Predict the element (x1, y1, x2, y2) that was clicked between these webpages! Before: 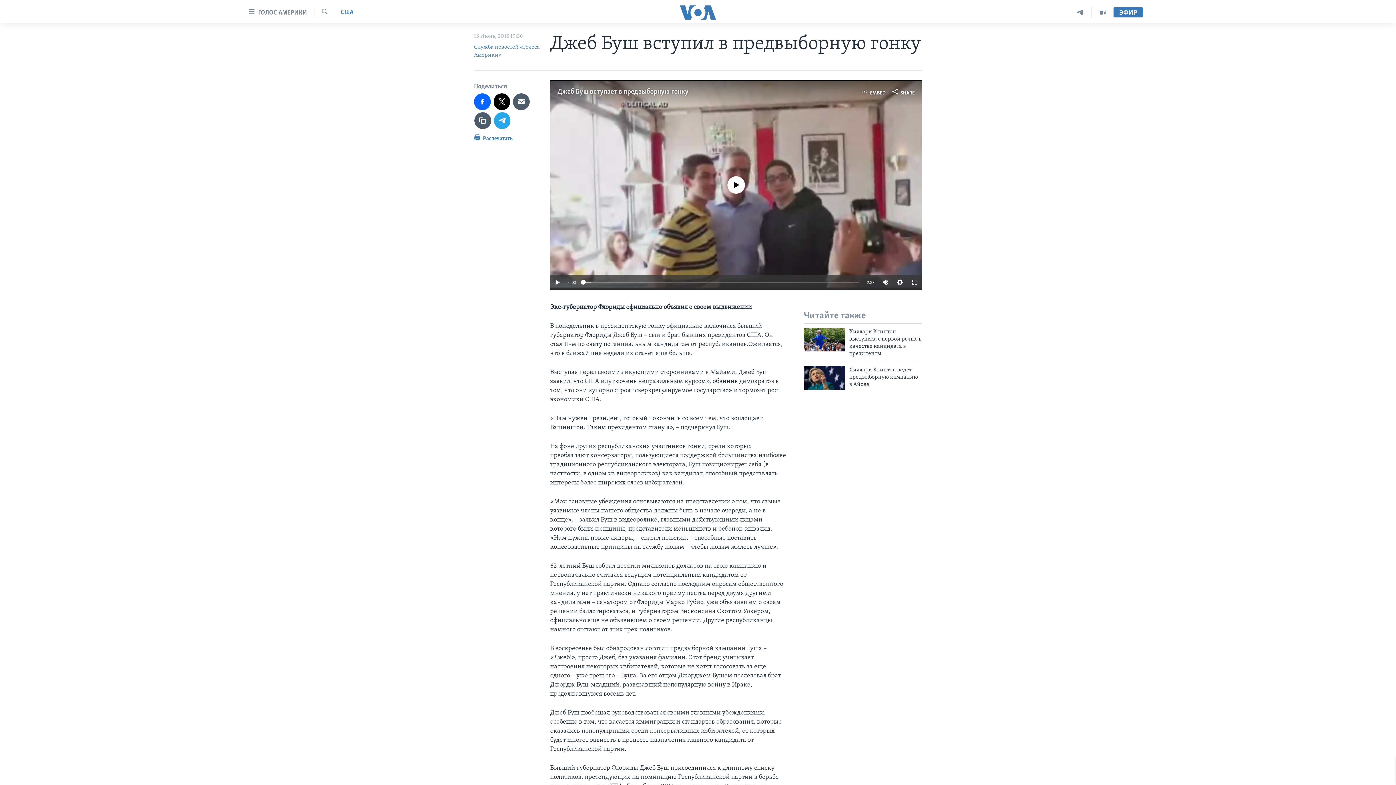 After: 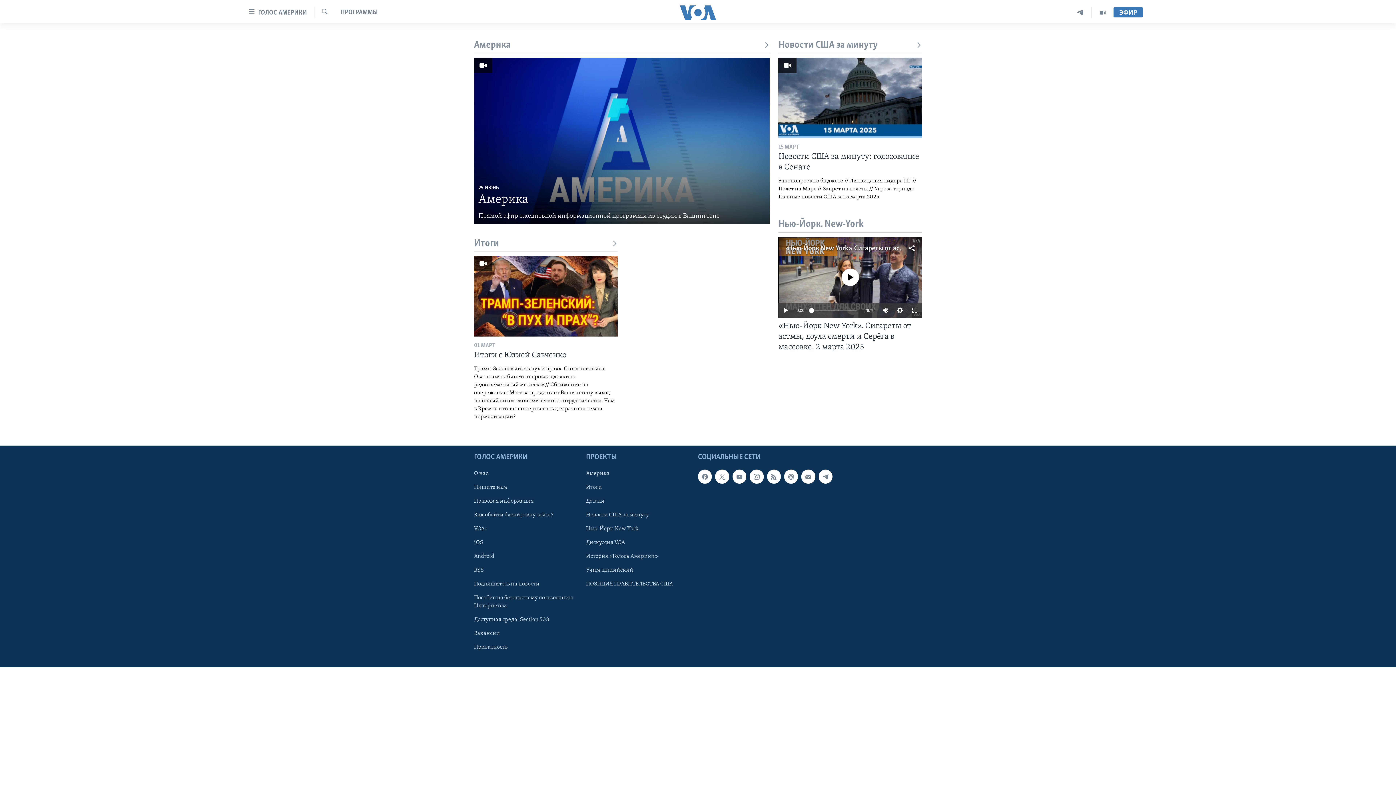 Action: bbox: (1092, 6, 1113, 18)